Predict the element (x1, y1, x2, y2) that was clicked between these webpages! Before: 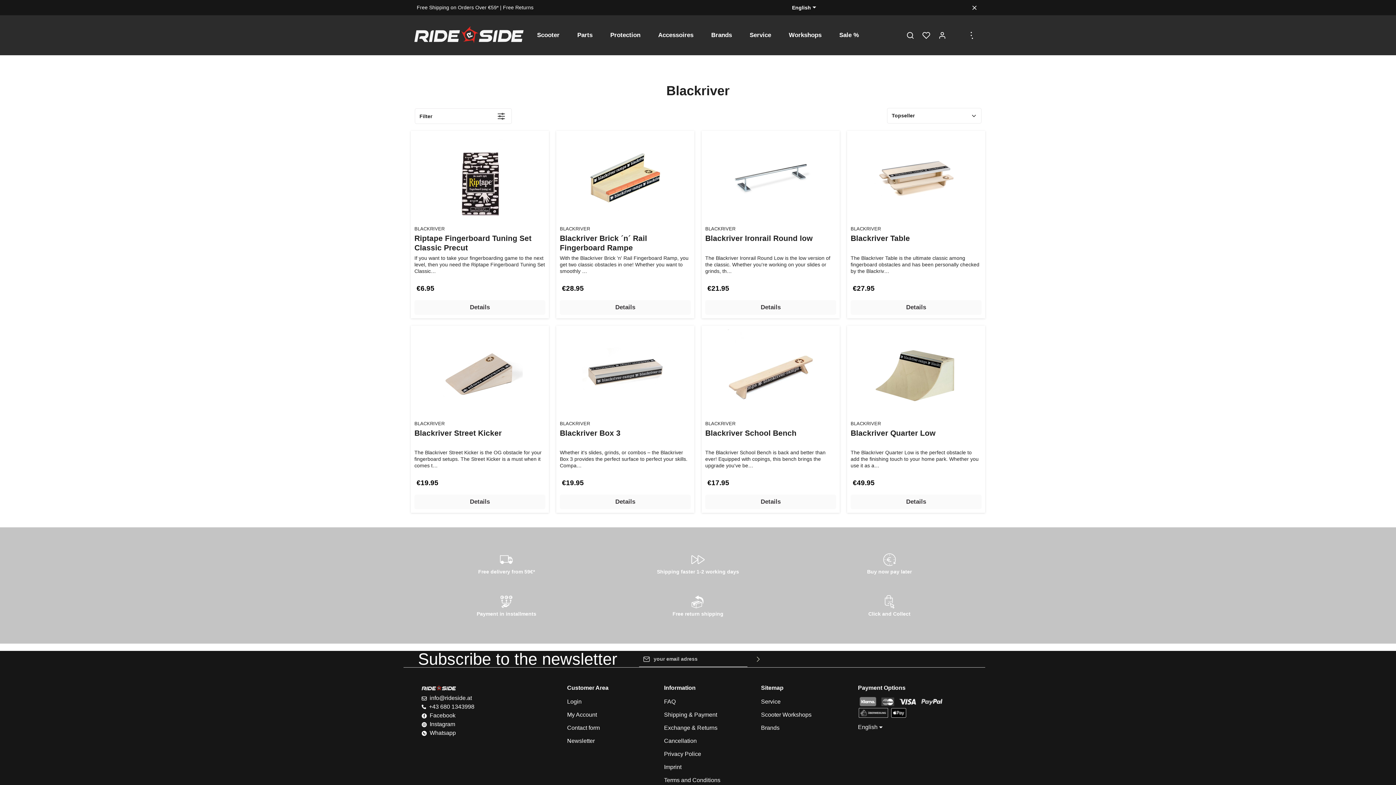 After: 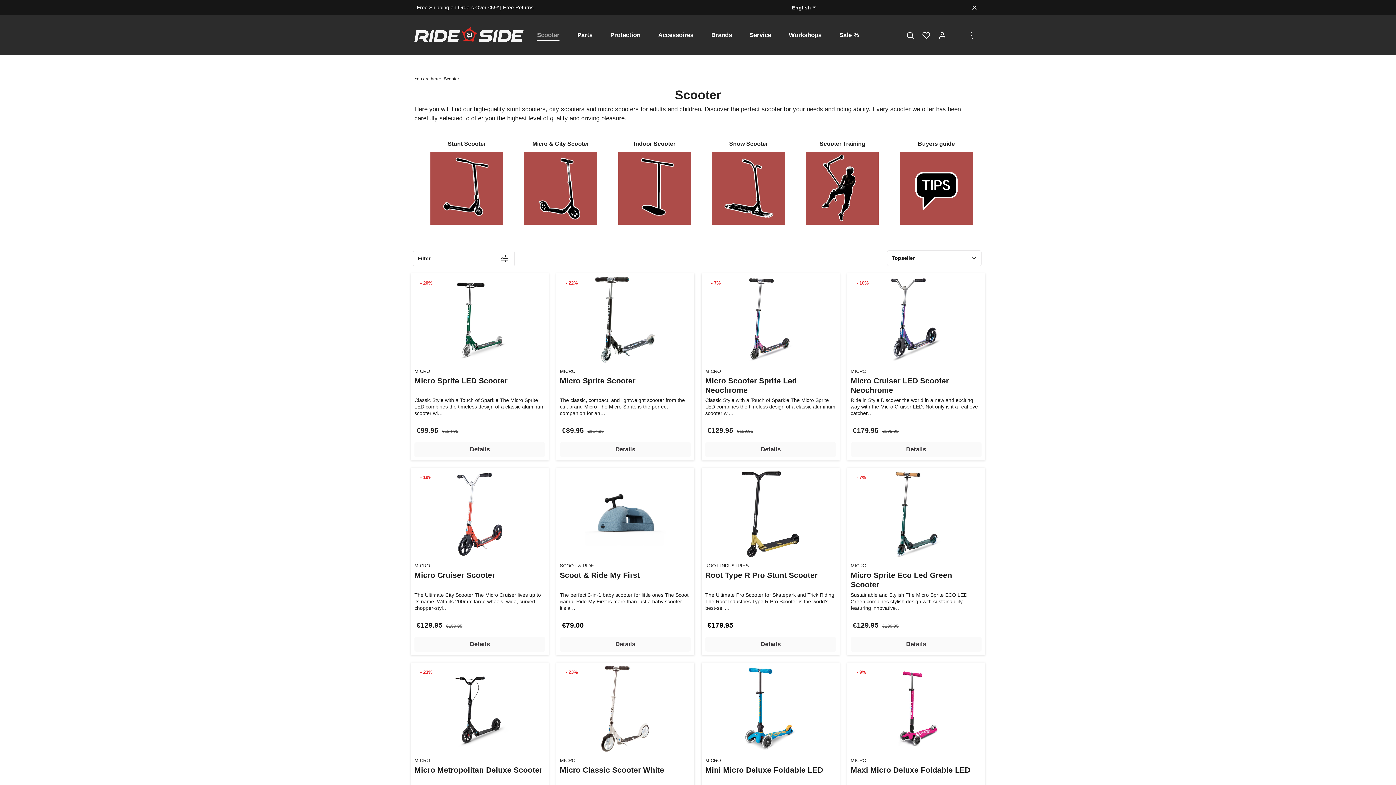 Action: label: Scooter bbox: (533, 29, 563, 40)